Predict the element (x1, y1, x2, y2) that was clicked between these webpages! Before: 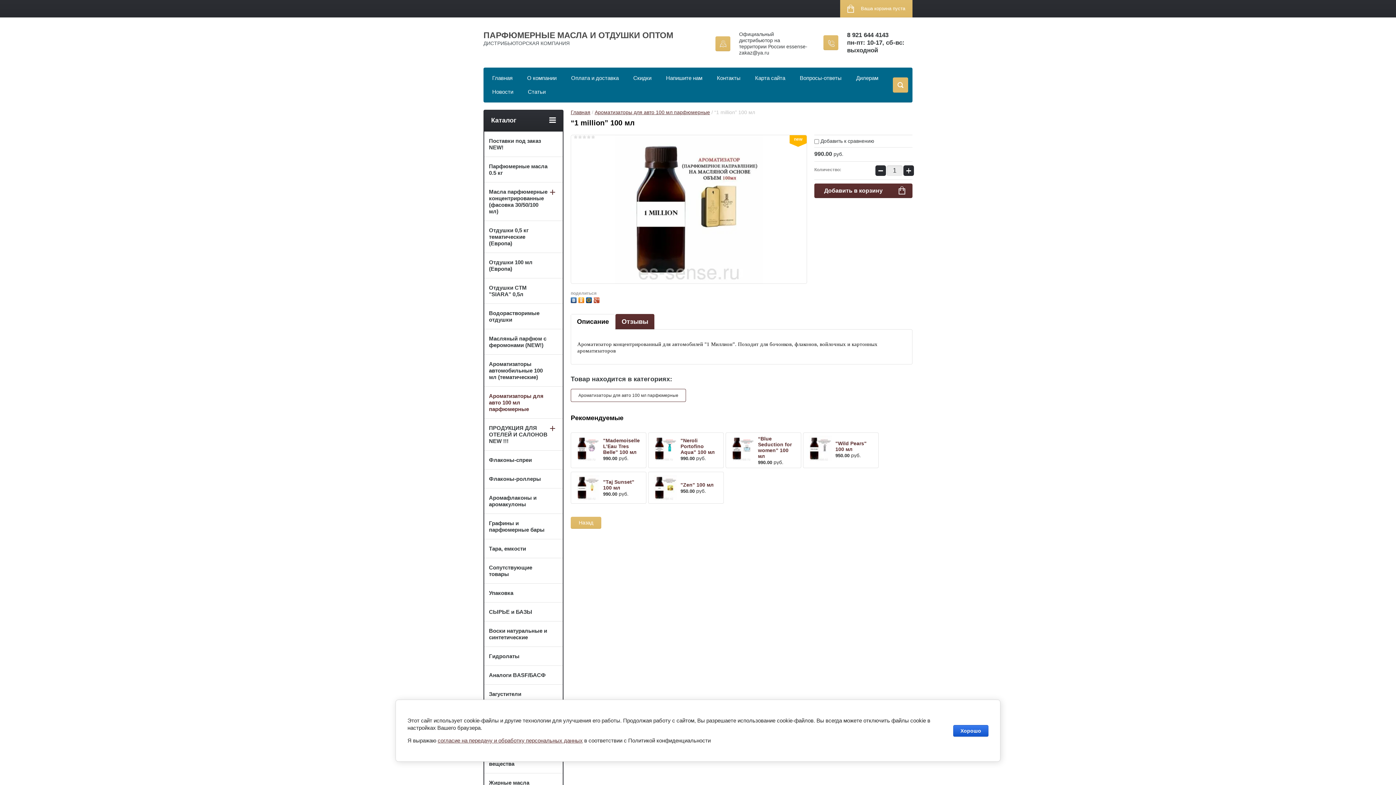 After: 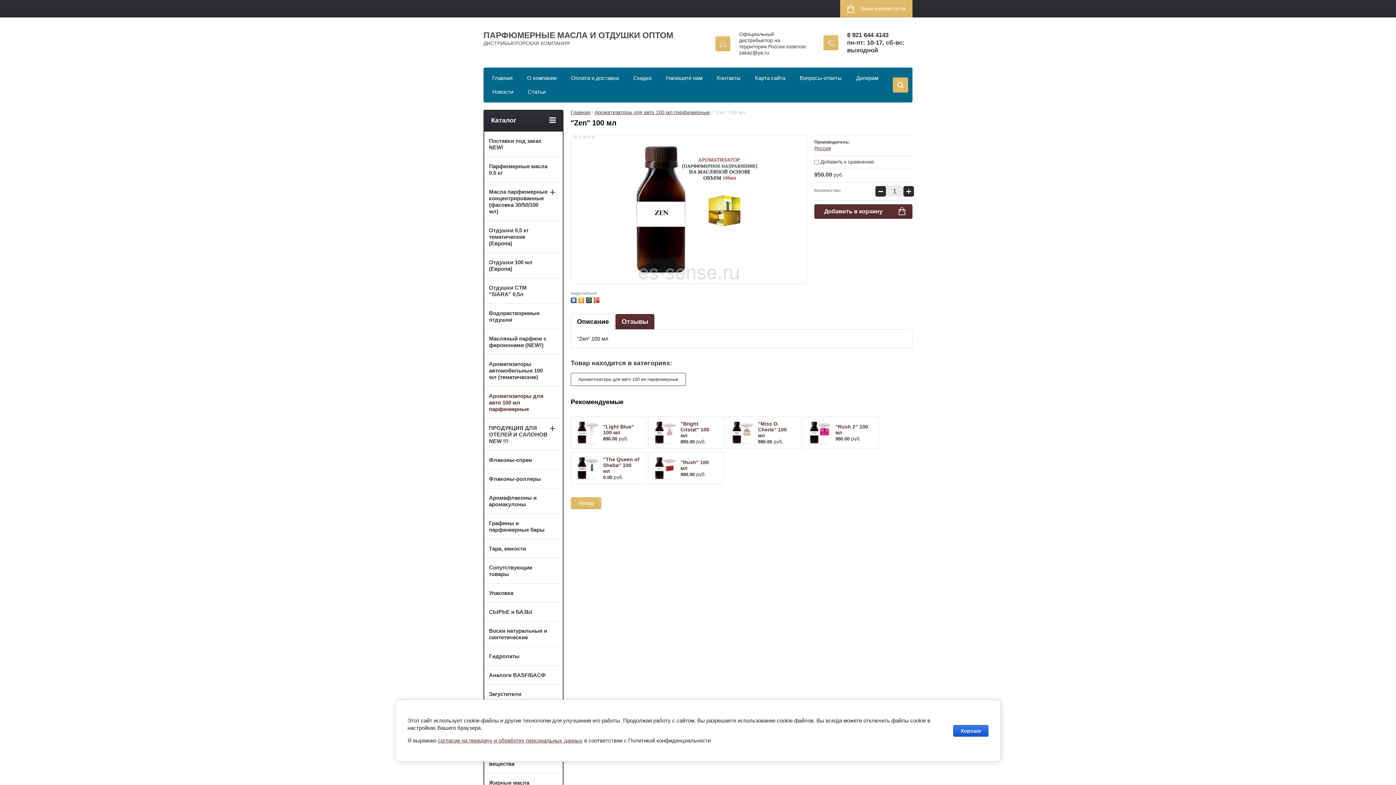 Action: bbox: (651, 475, 677, 500)